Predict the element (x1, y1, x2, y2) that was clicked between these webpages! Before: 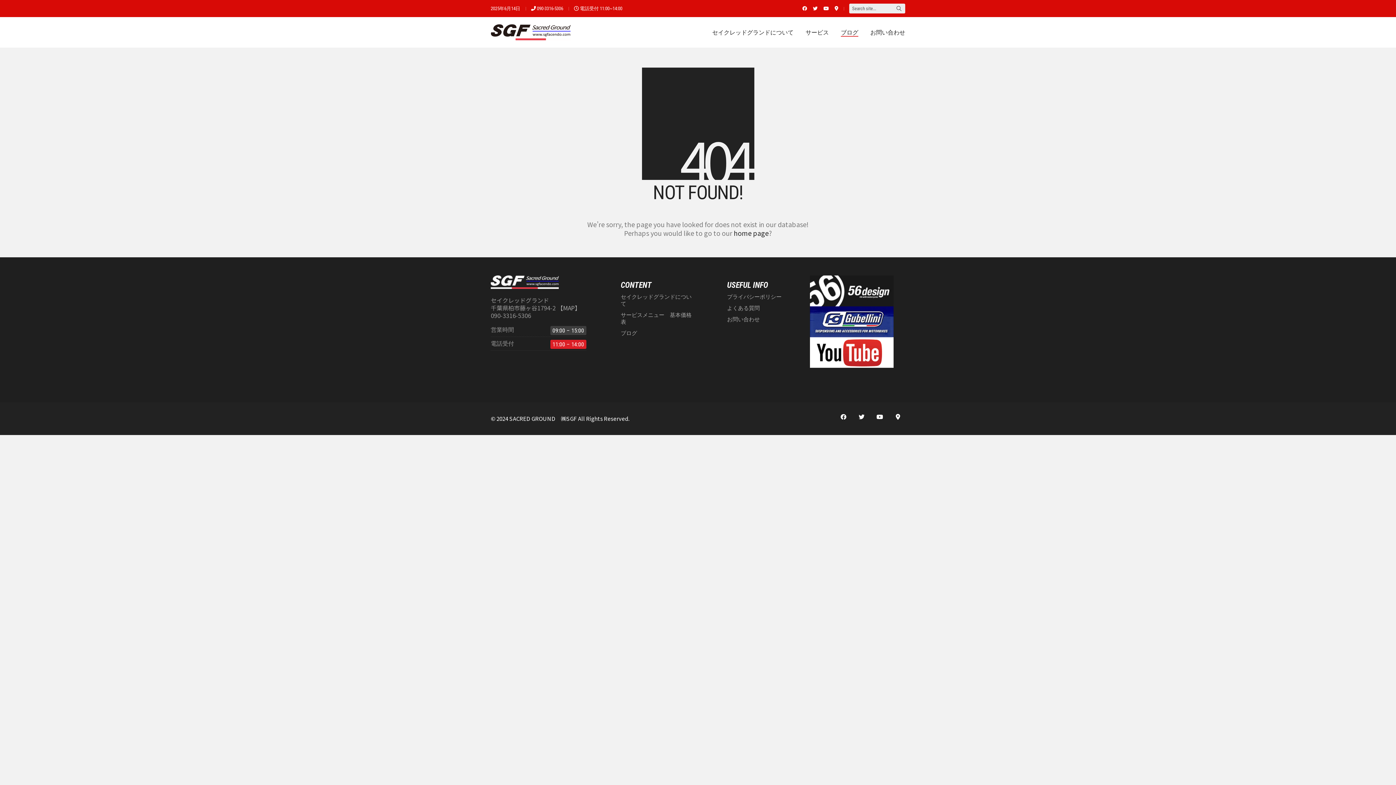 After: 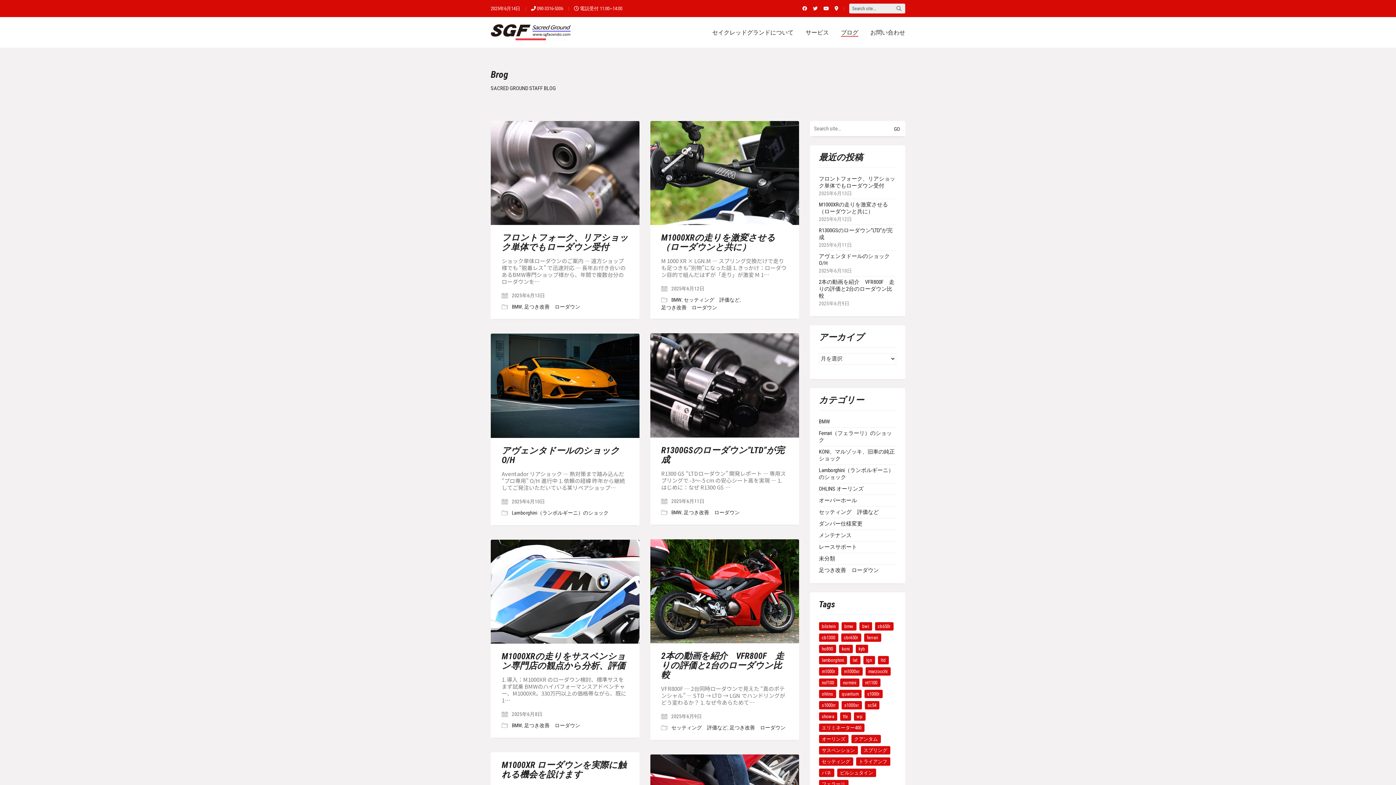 Action: bbox: (841, 28, 858, 36) label: ブログ